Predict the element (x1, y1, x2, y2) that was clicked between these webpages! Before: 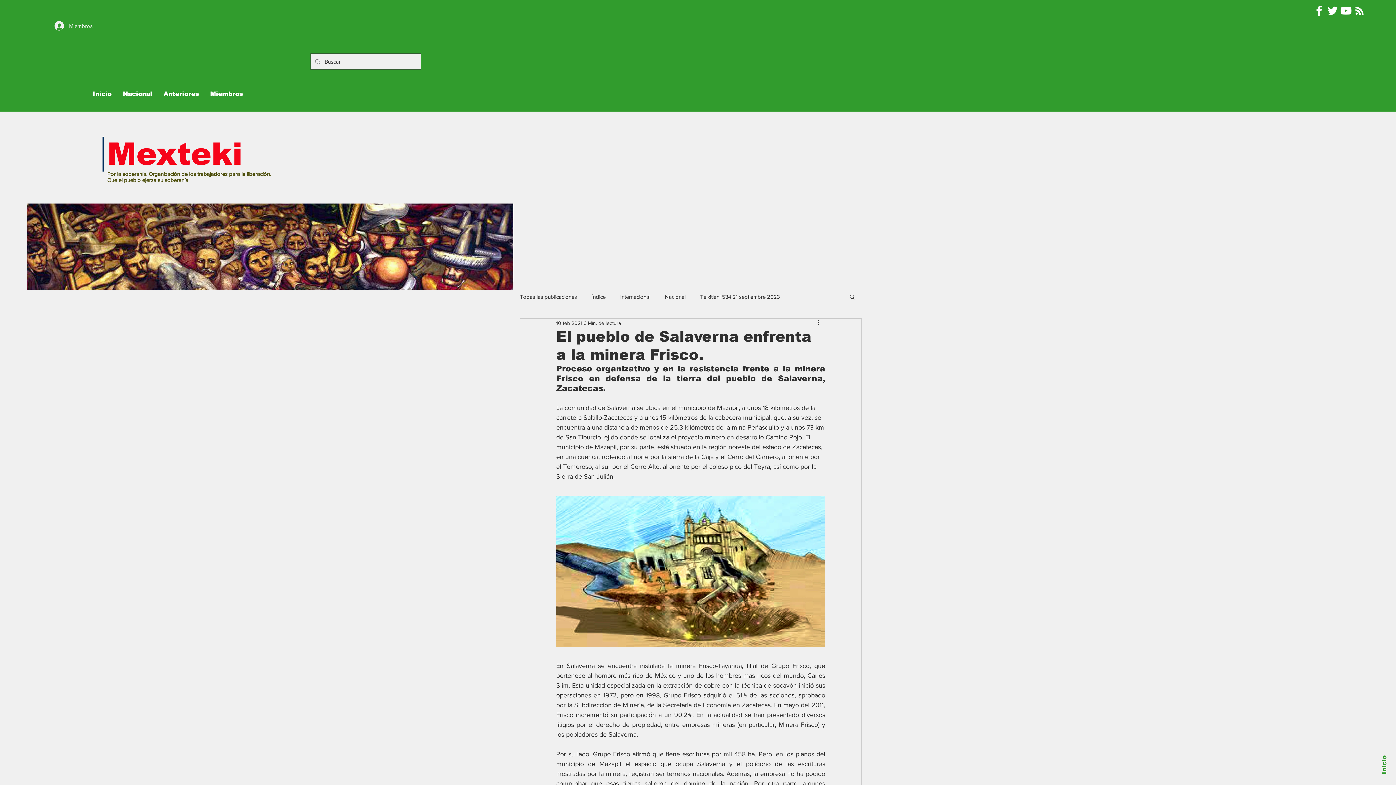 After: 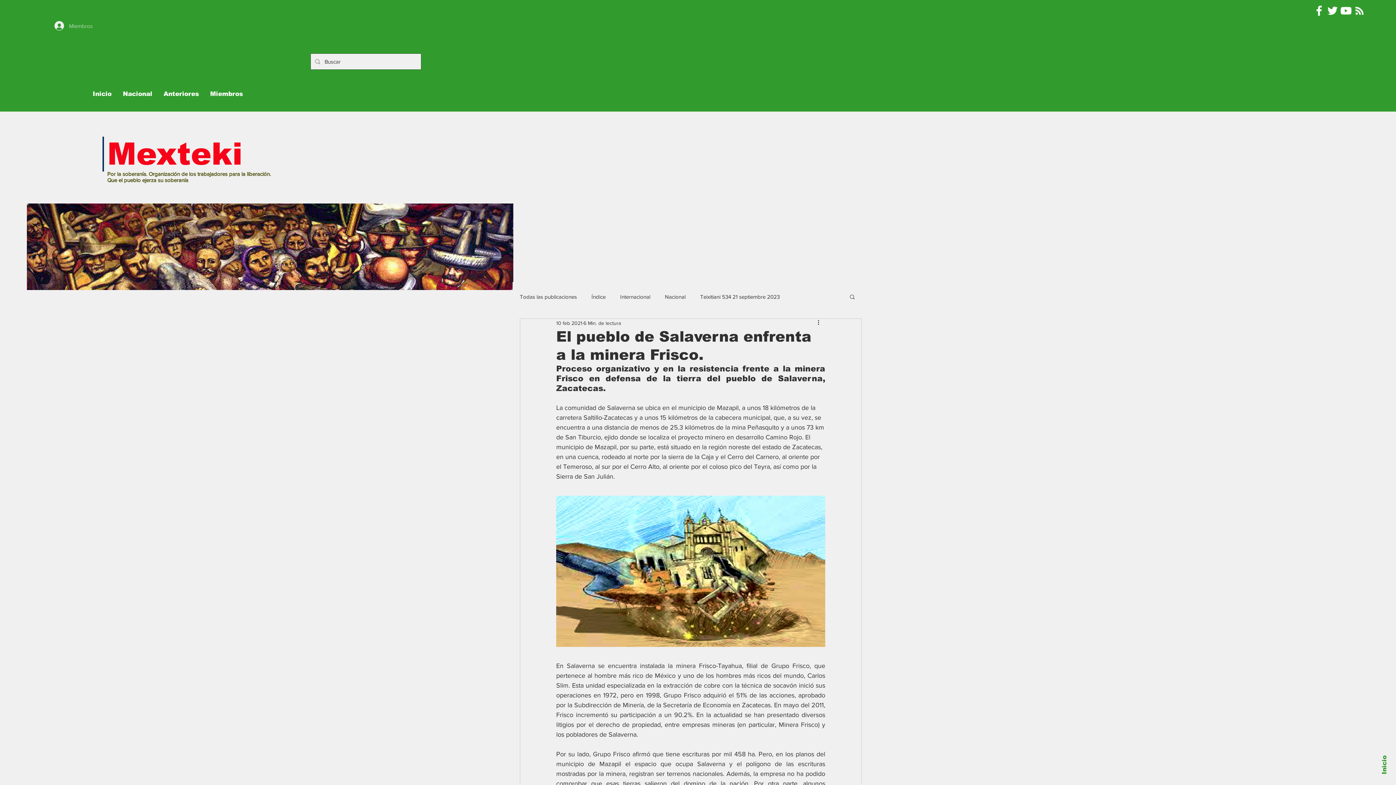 Action: label: Miembros bbox: (49, 18, 97, 32)